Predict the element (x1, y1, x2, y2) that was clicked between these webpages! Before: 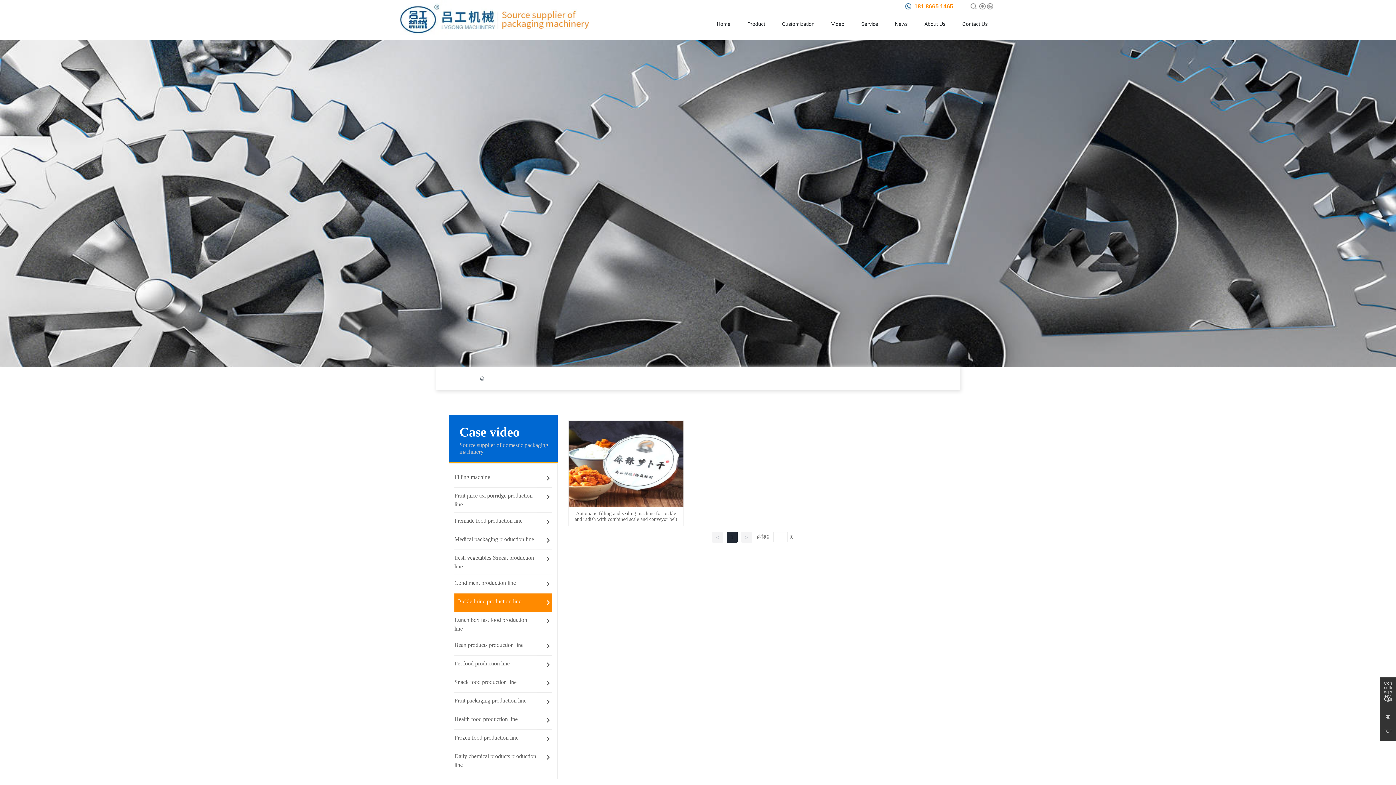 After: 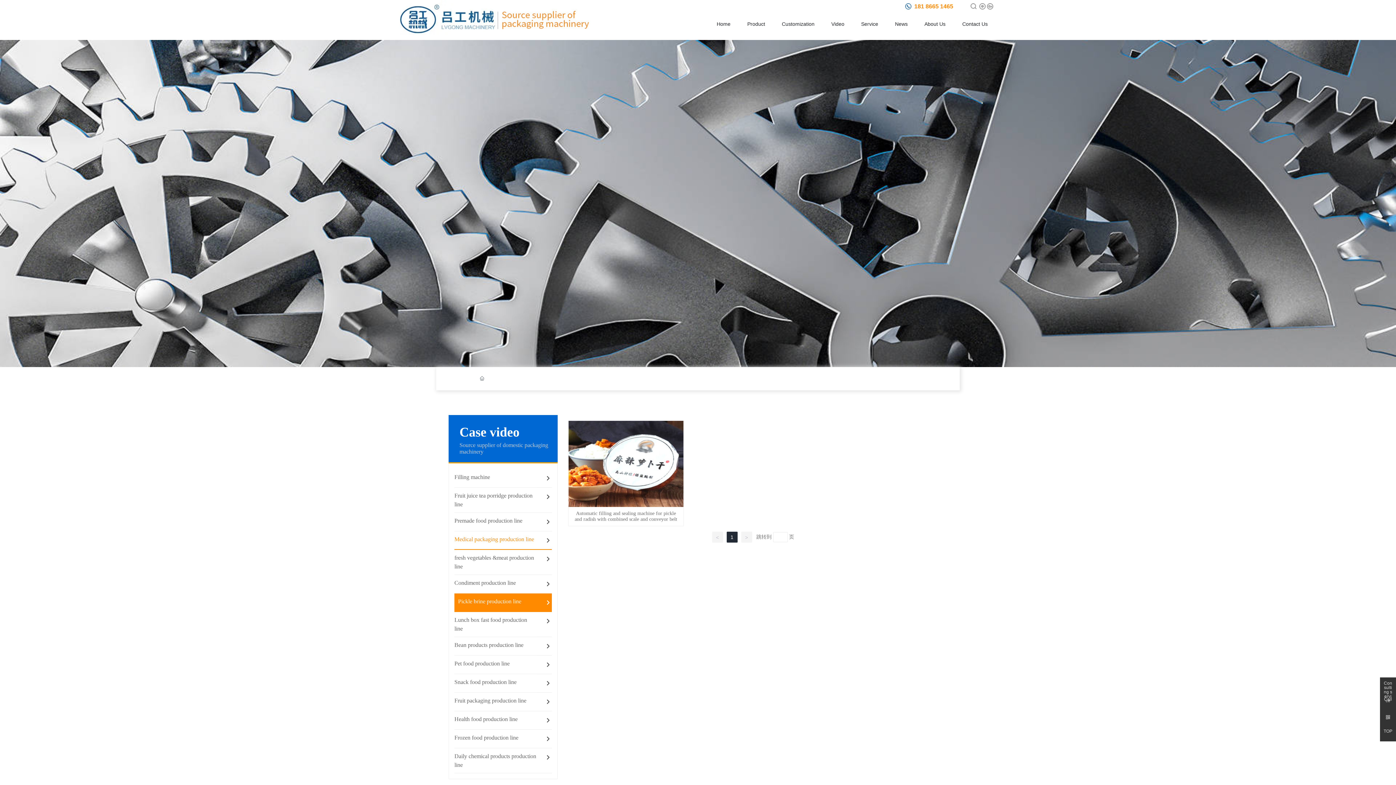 Action: bbox: (454, 347, 536, 356) label: Medical packaging production line